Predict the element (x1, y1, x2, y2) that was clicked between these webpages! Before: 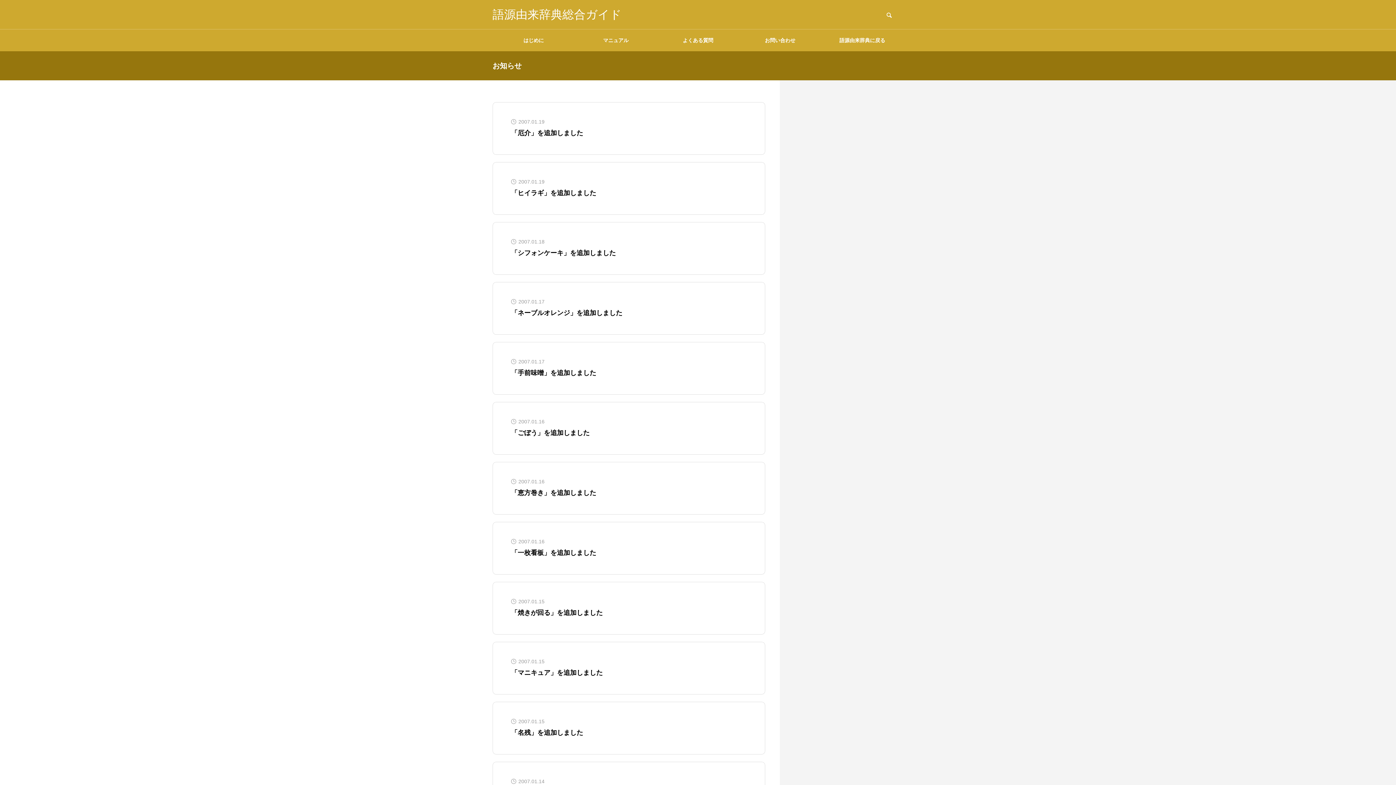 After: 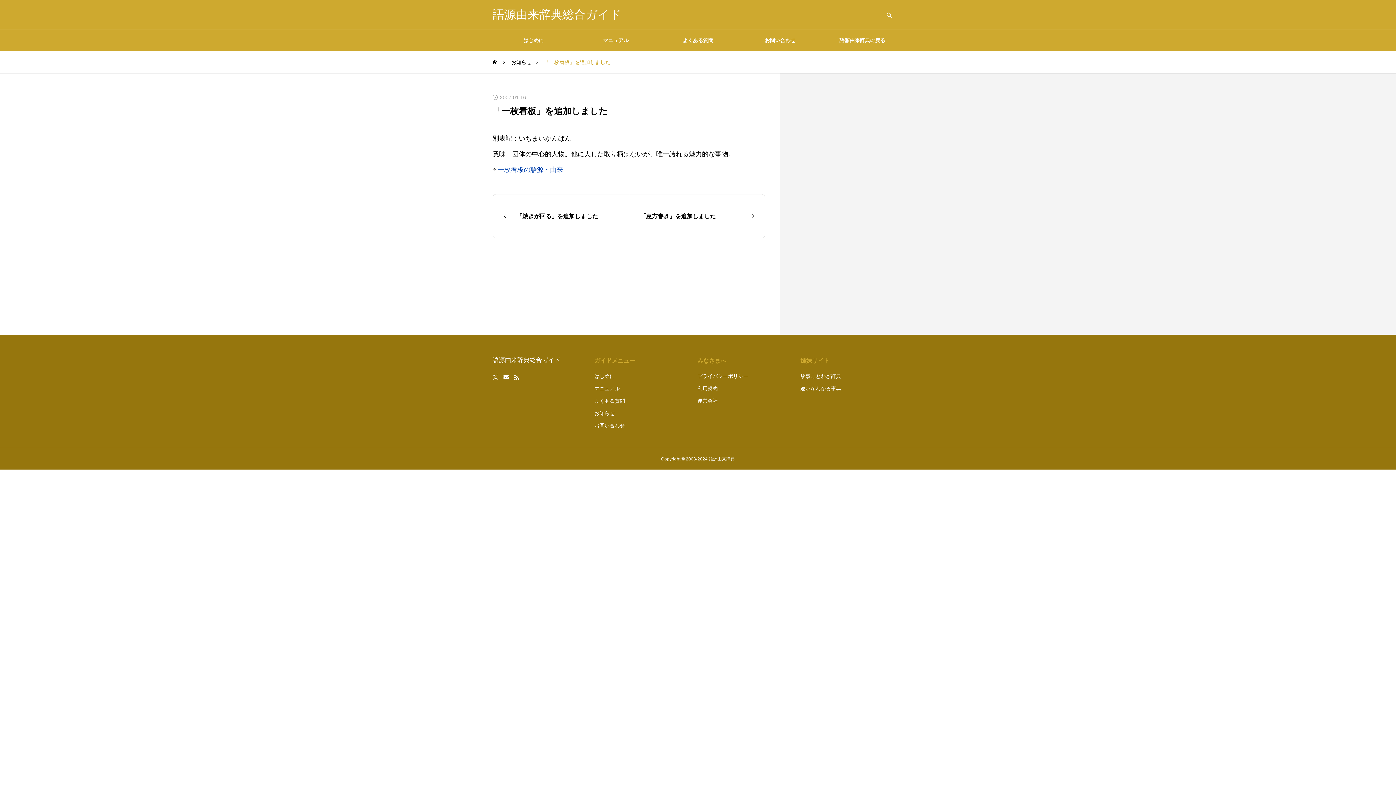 Action: label: 2007.01.16

「一枚看板」を追加しました bbox: (492, 522, 765, 574)